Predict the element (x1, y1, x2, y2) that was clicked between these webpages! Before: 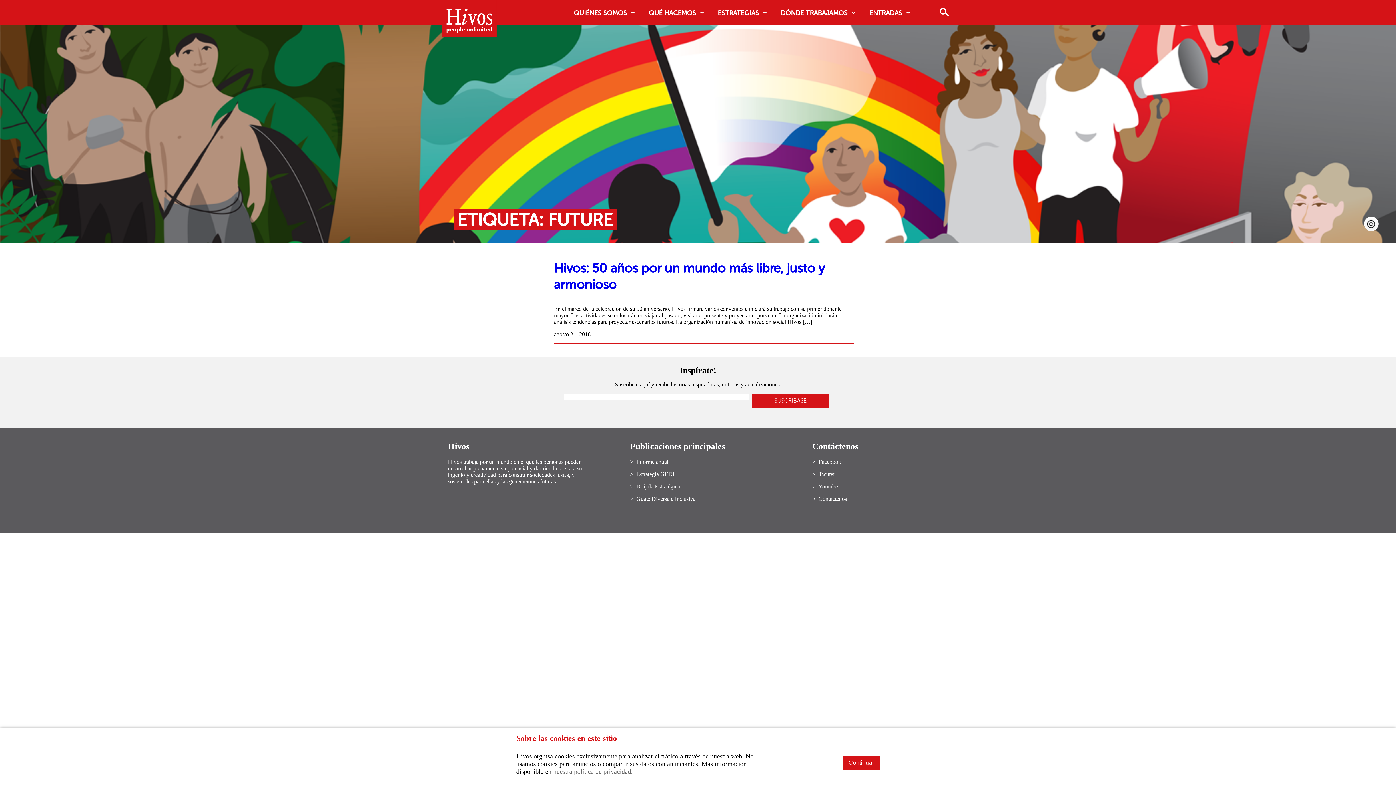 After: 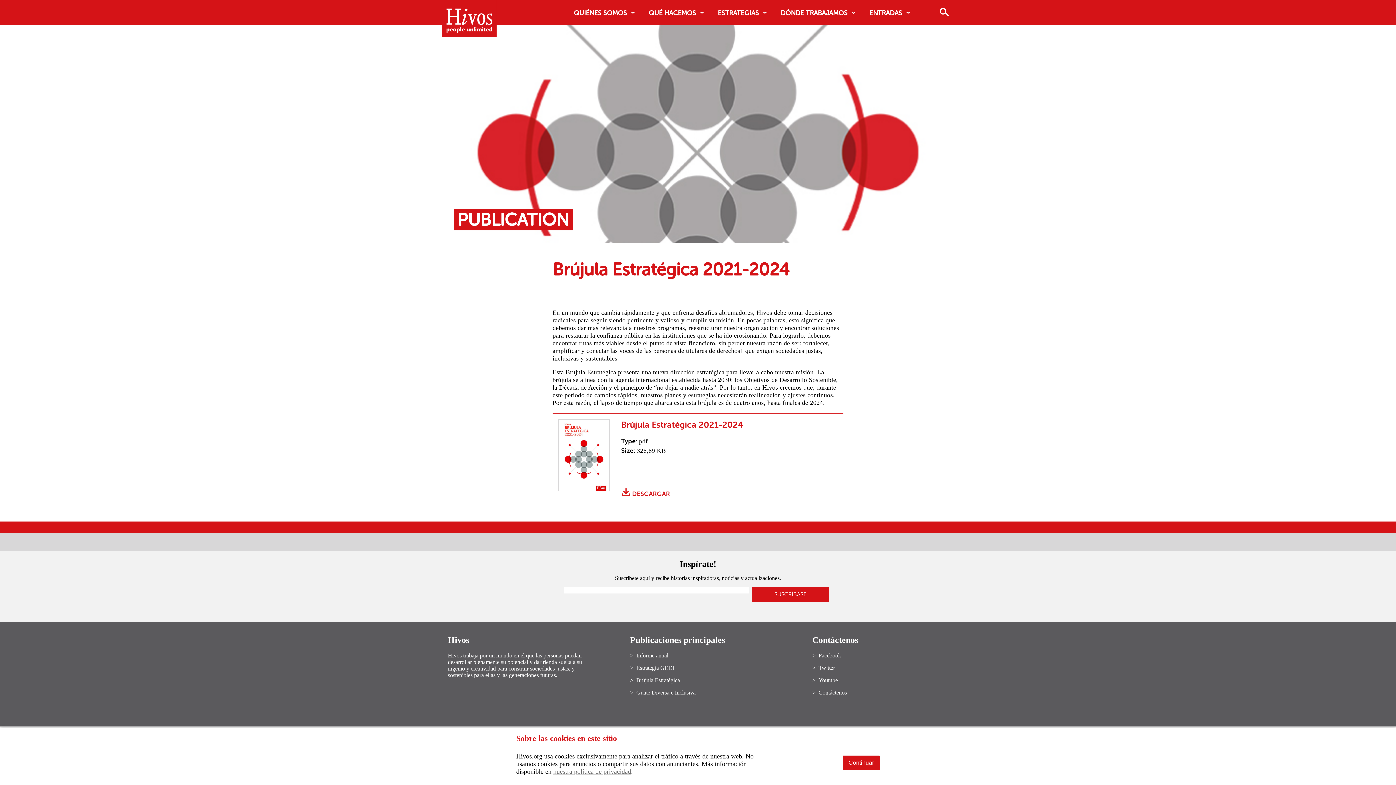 Action: bbox: (630, 483, 680, 489) label: Brújula Estratégica